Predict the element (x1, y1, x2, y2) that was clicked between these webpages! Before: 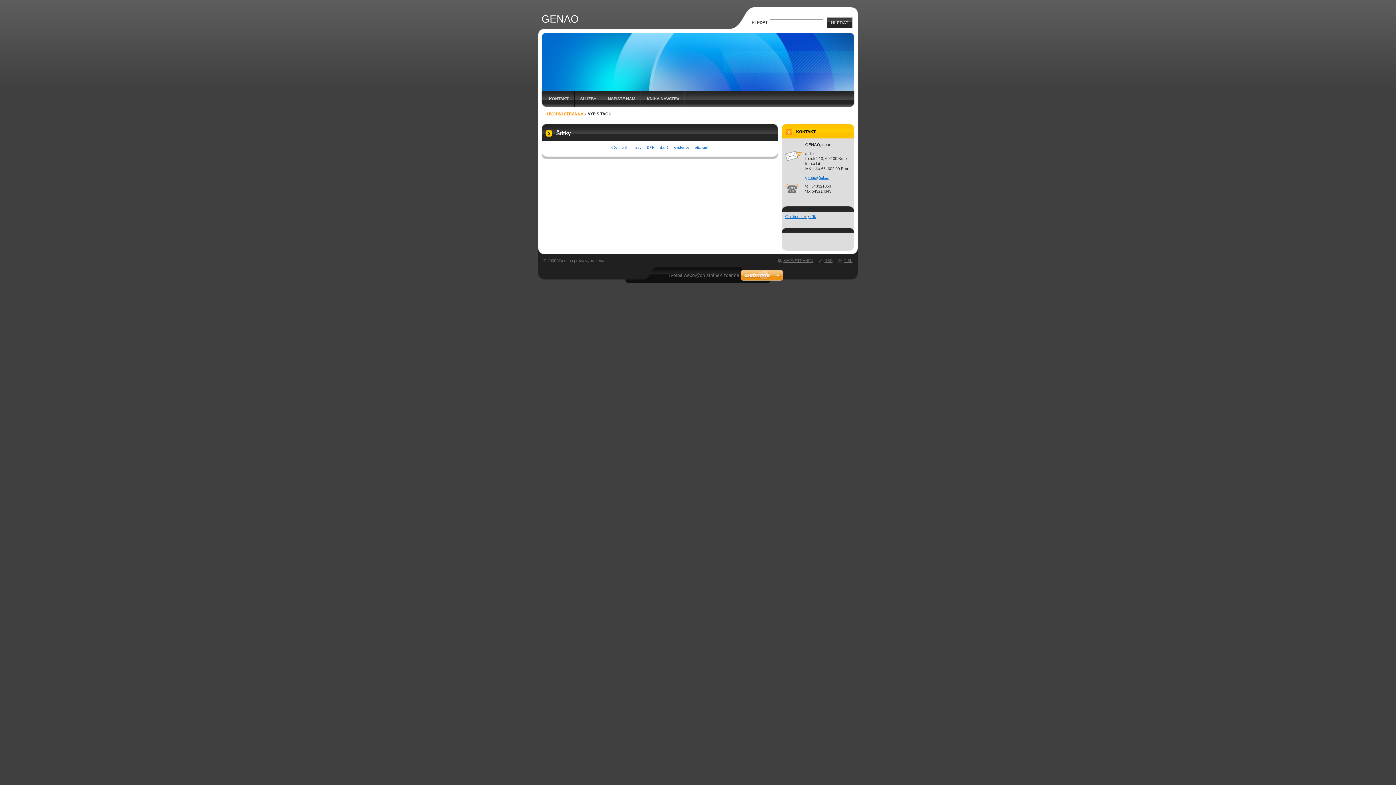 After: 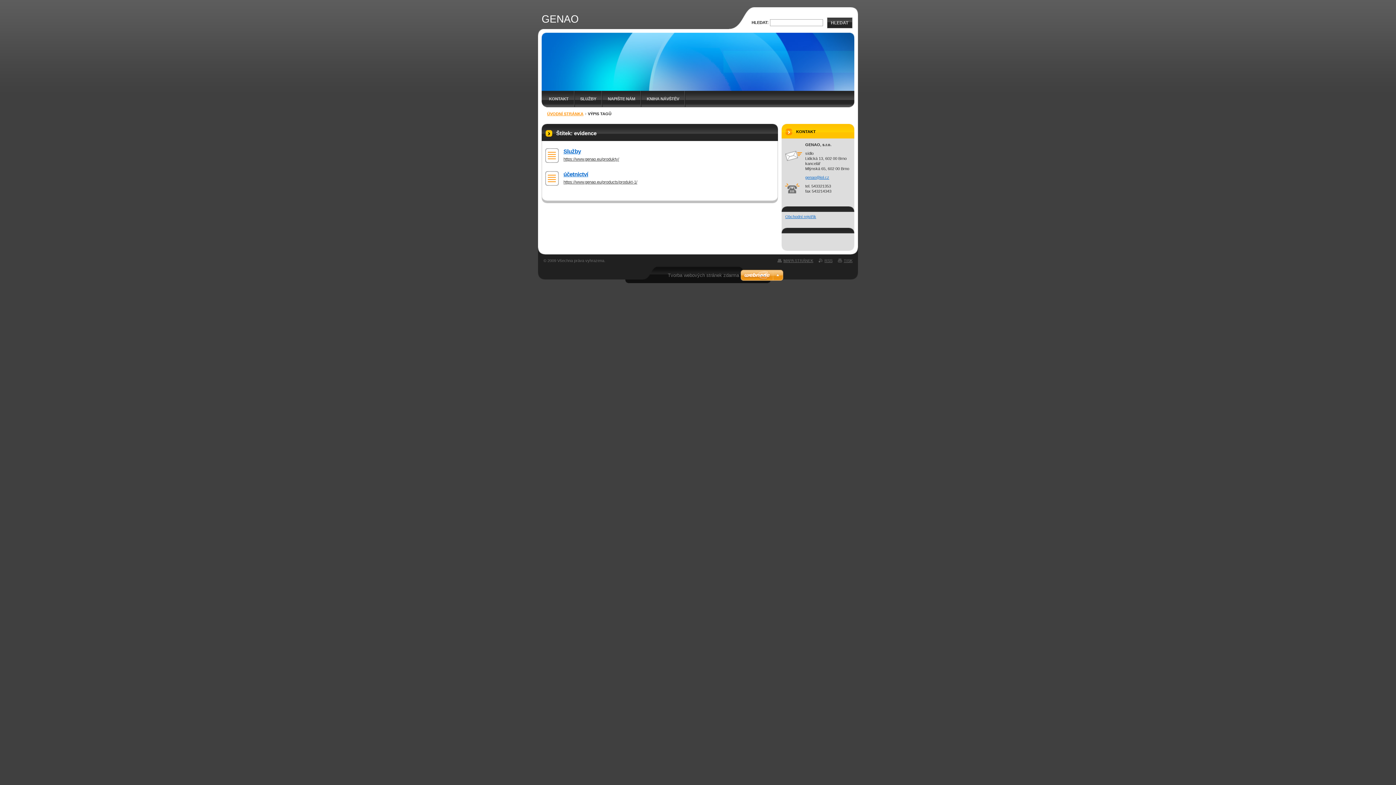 Action: bbox: (674, 145, 689, 149) label: evidence